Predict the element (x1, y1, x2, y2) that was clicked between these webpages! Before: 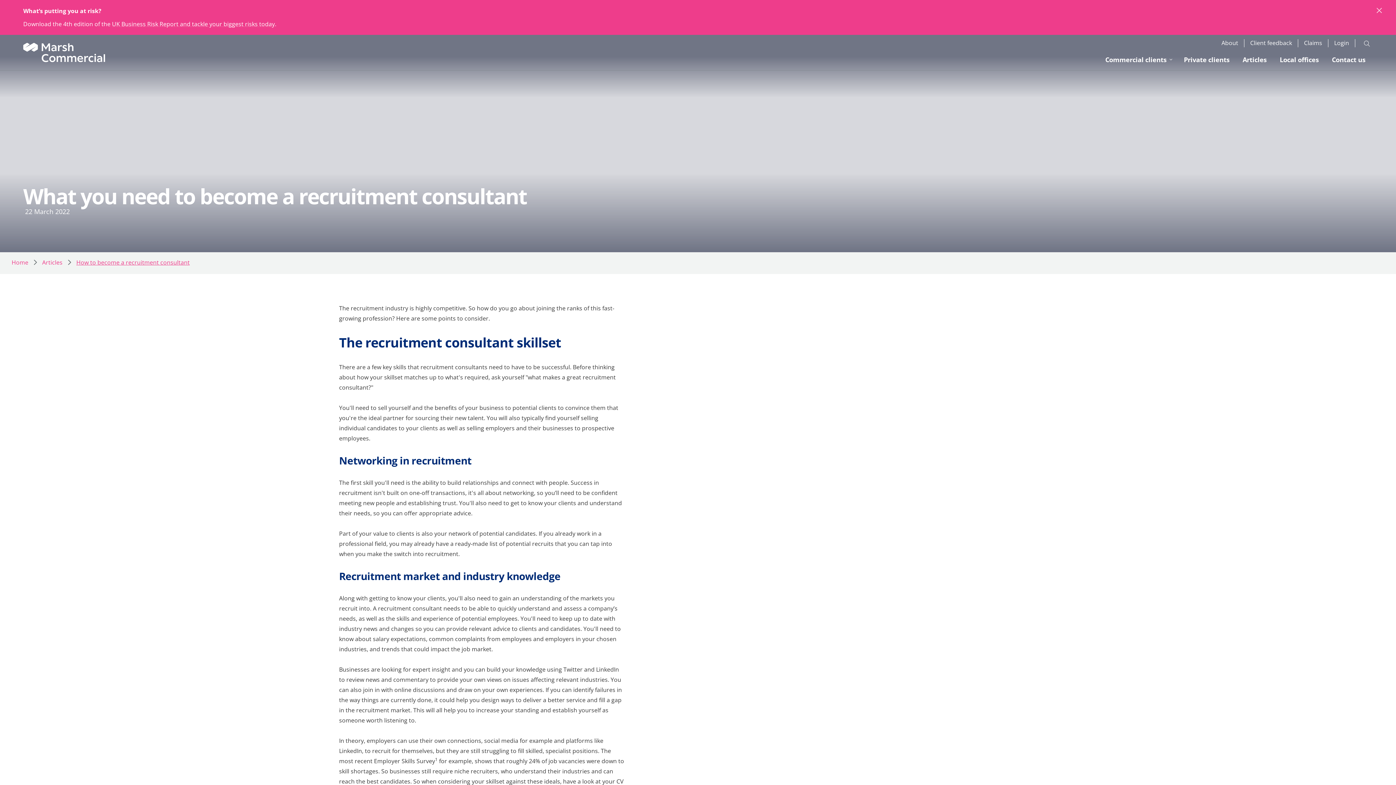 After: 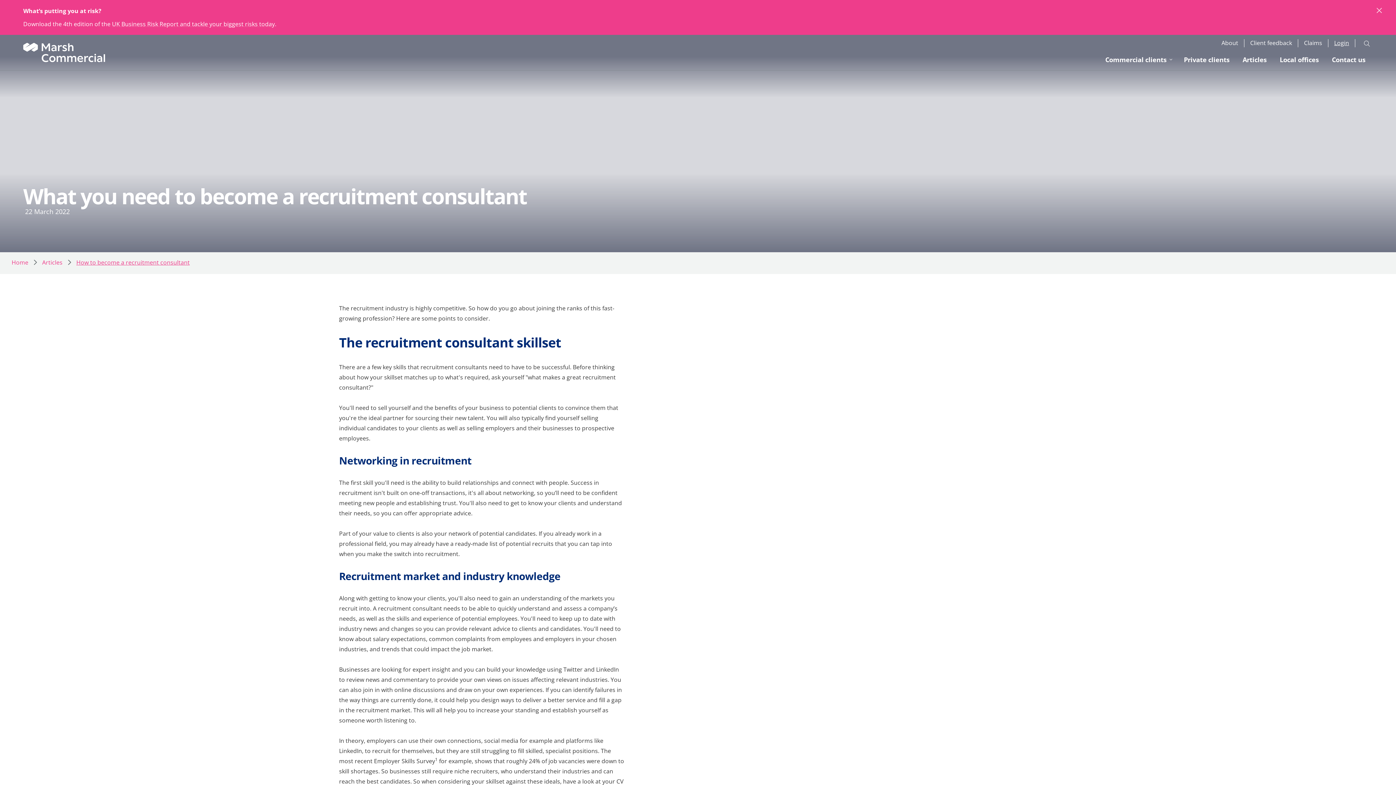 Action: bbox: (1328, 39, 1355, 47) label: Login